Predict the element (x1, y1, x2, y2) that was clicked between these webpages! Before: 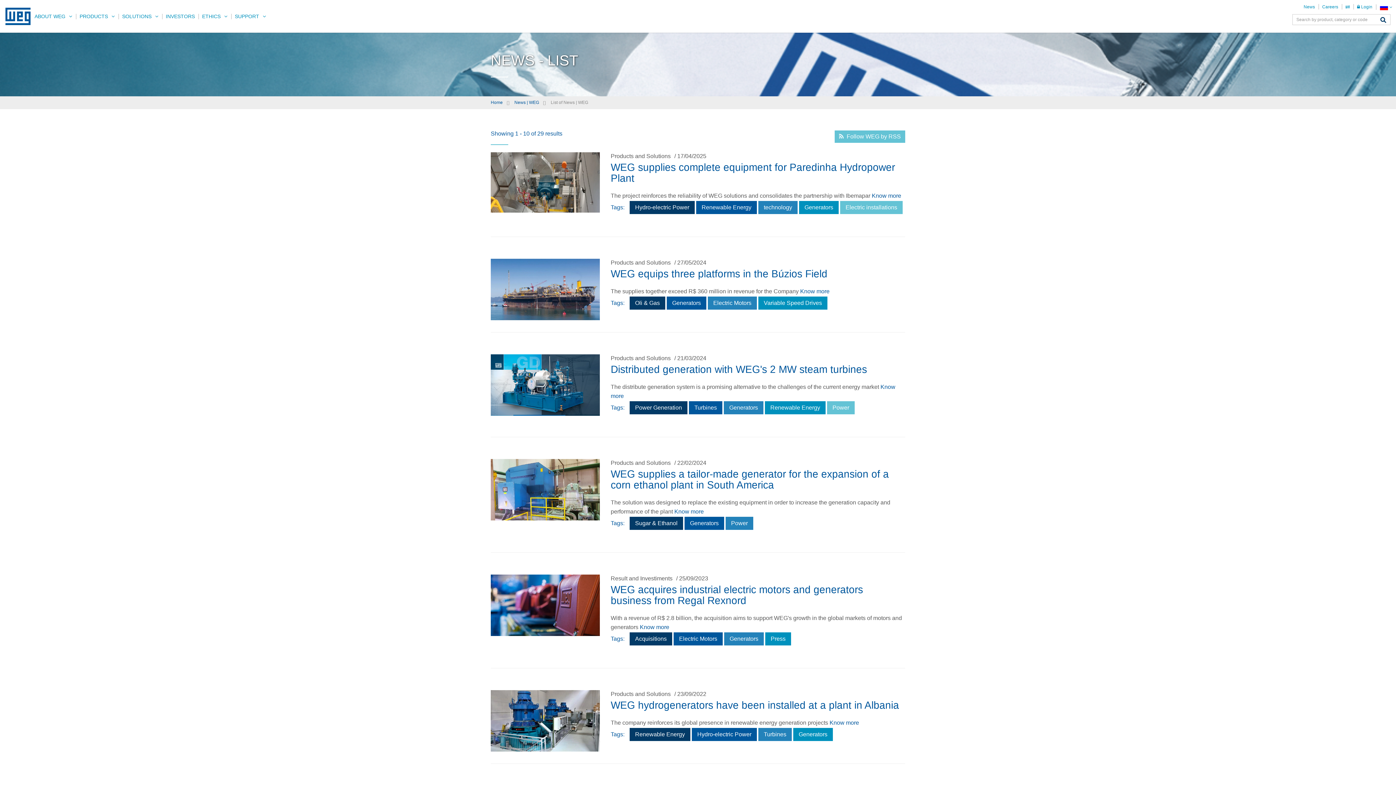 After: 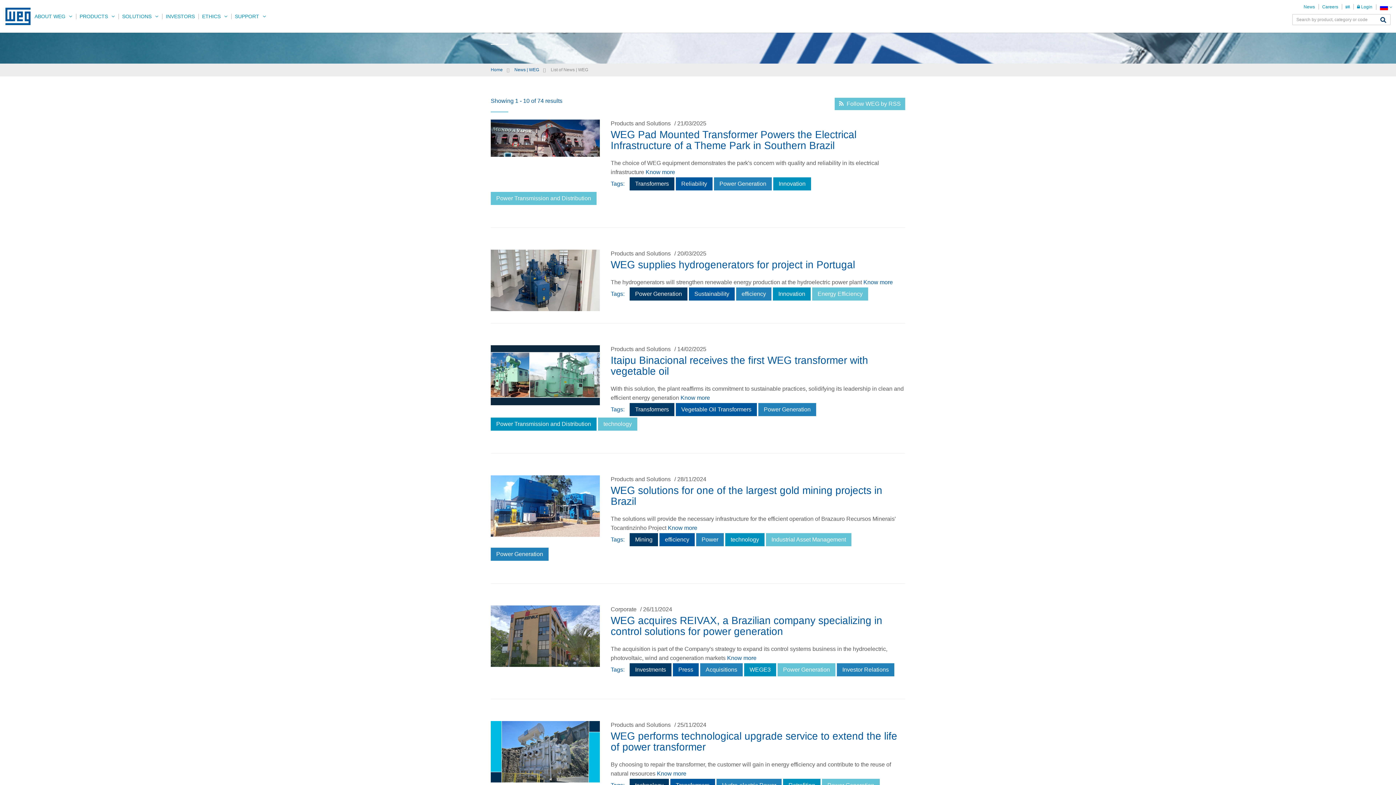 Action: label: Power Generation bbox: (629, 401, 687, 414)